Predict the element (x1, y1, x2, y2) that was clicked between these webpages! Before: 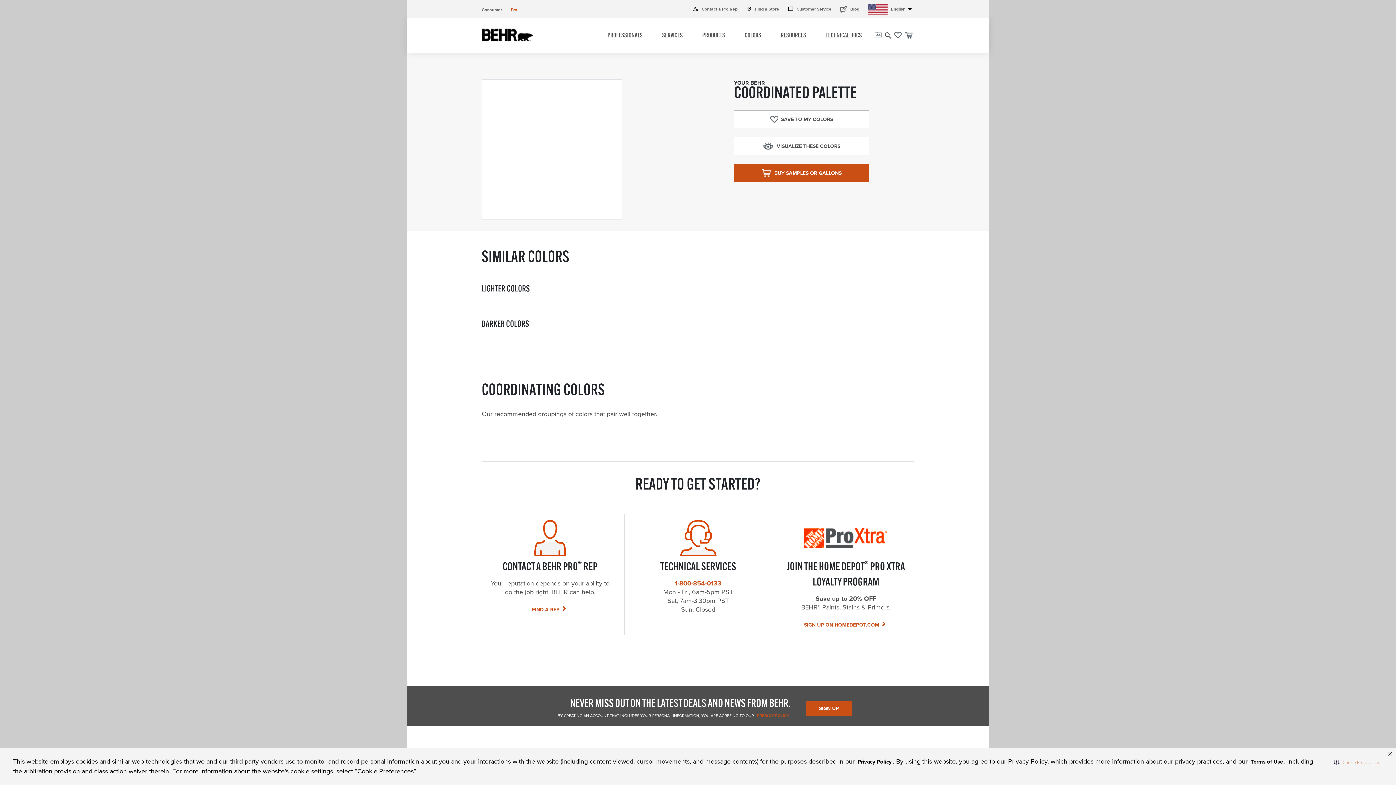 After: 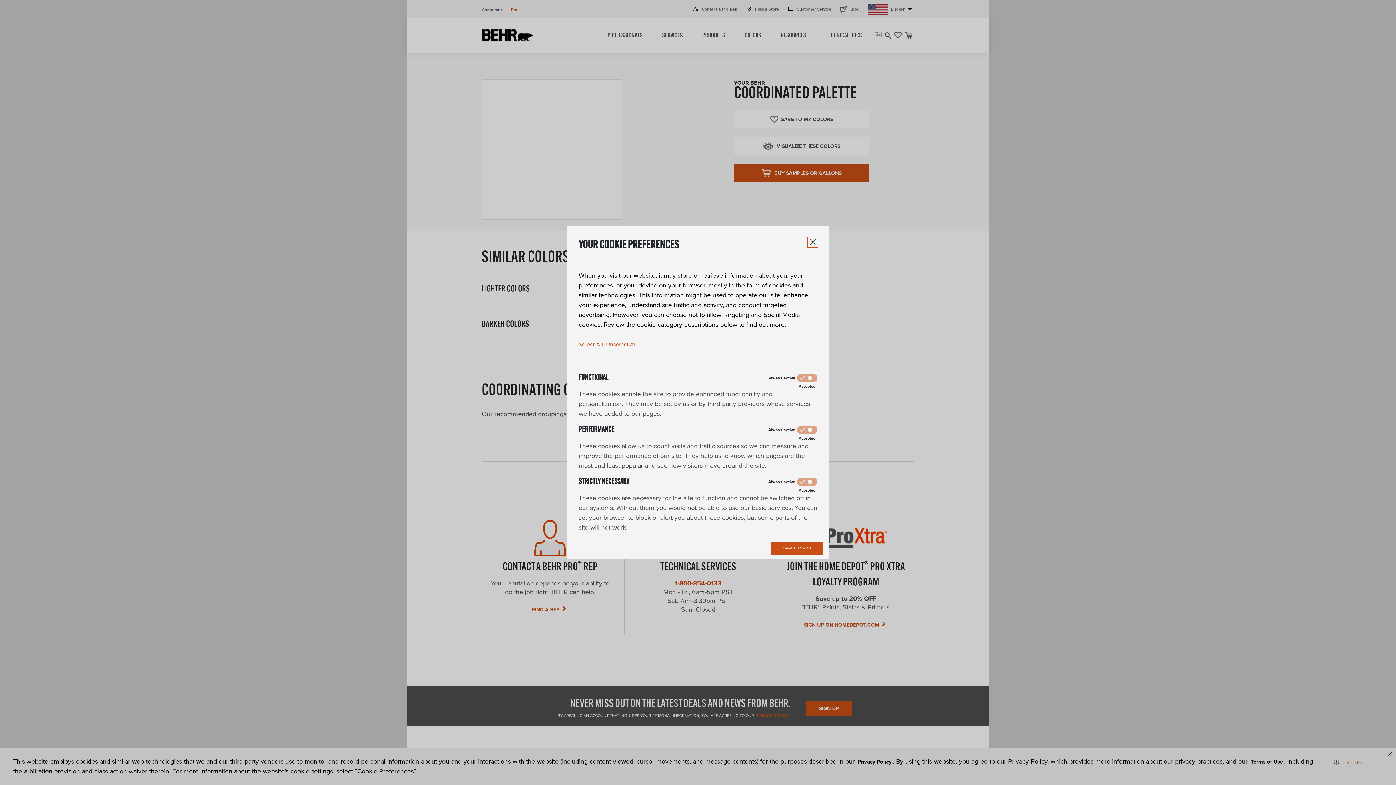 Action: bbox: (1333, 757, 1381, 768) label: Cookie Preferences